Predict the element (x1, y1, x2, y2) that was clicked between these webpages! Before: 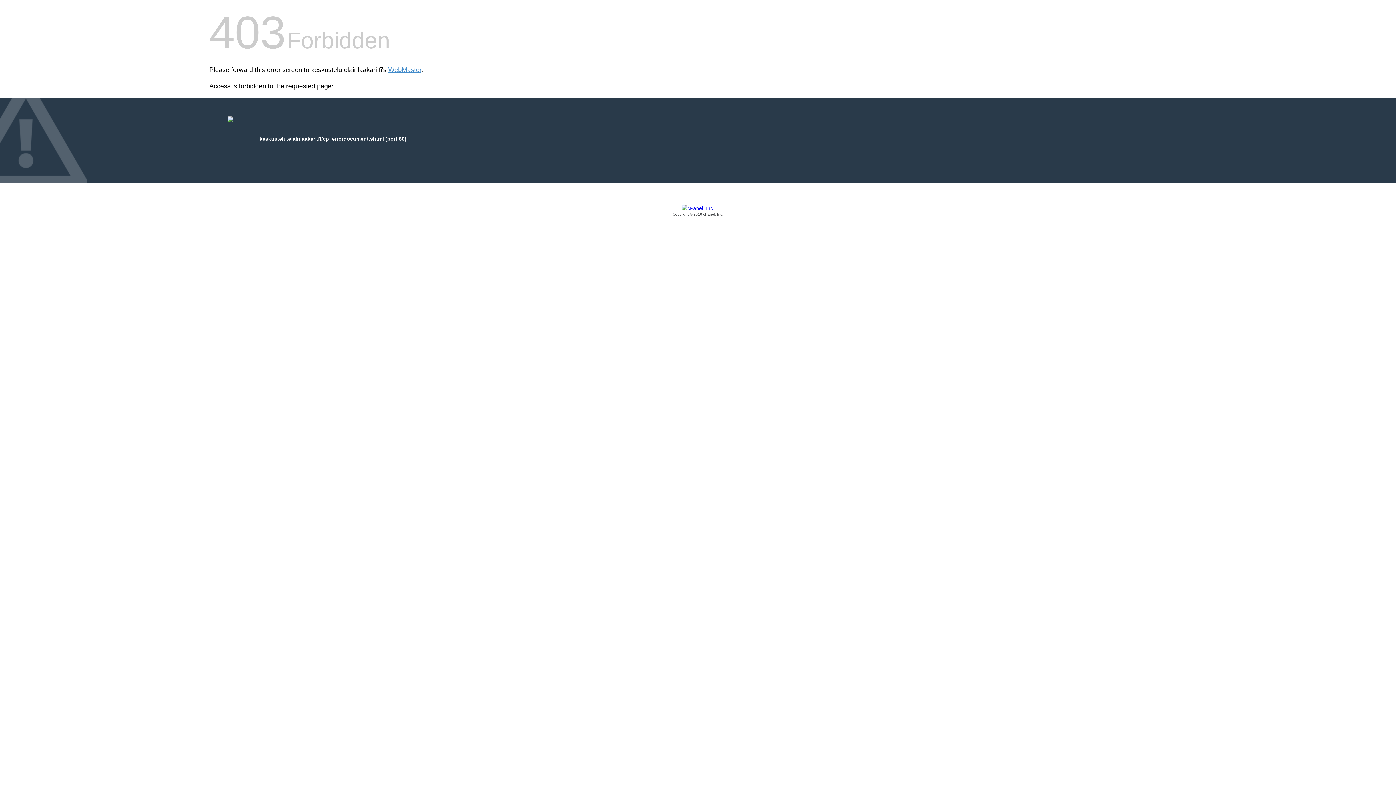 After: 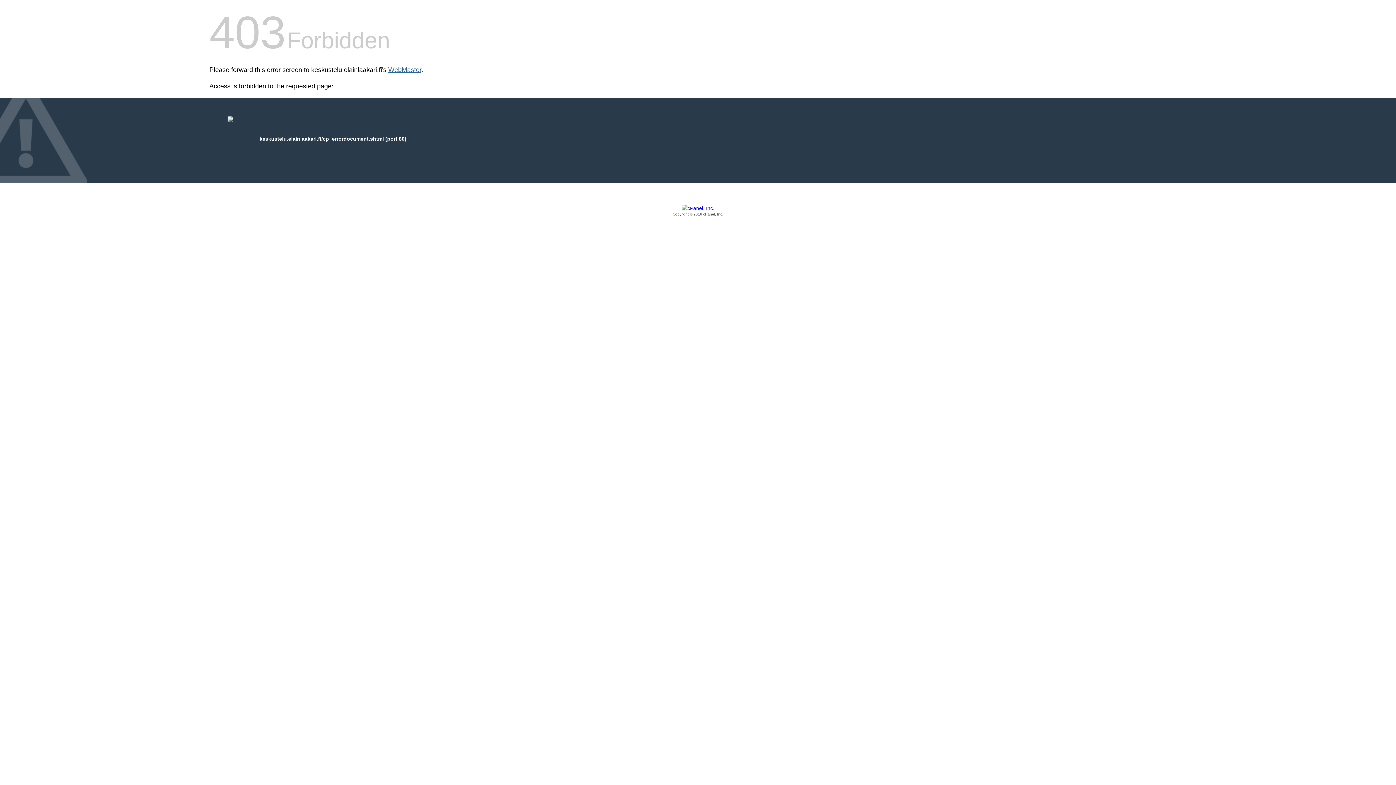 Action: label: WebMaster bbox: (388, 66, 421, 73)